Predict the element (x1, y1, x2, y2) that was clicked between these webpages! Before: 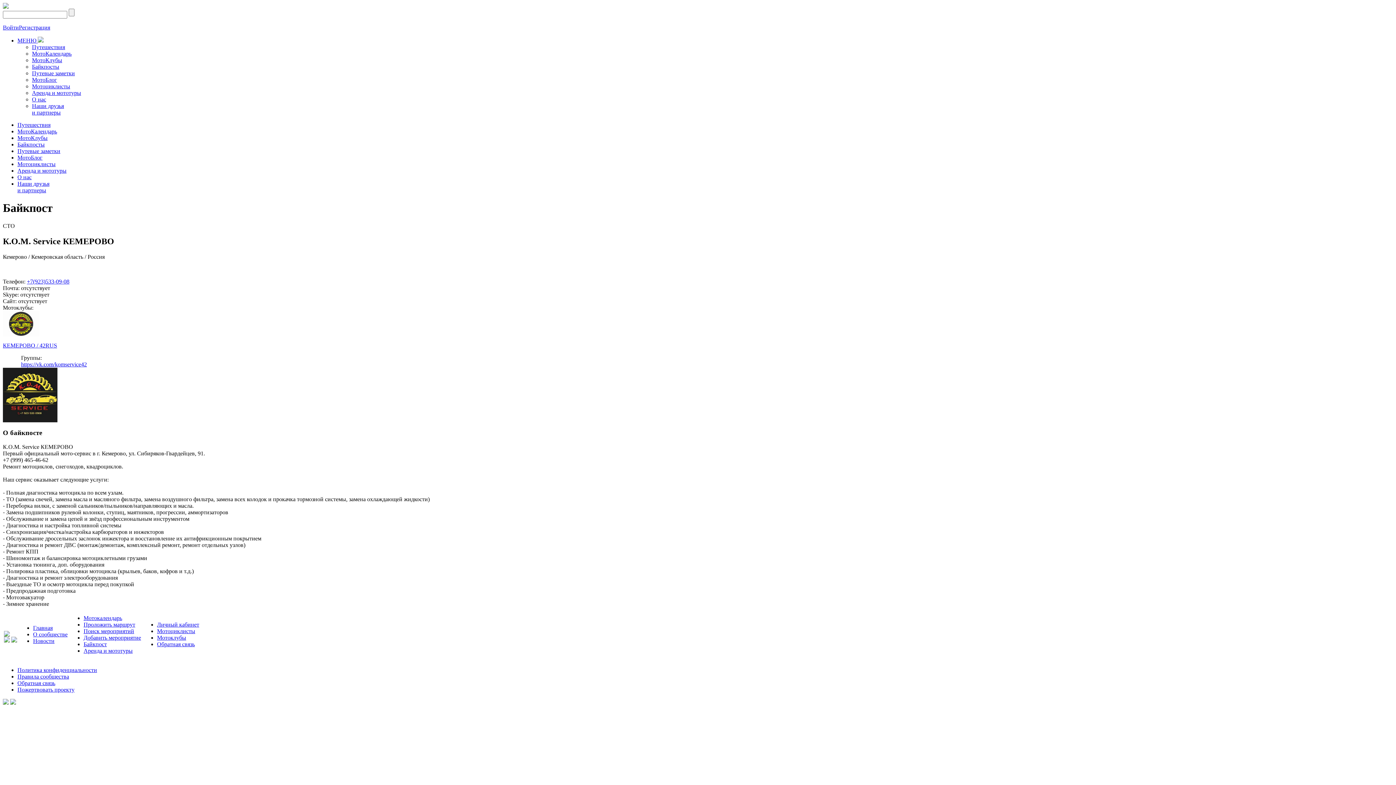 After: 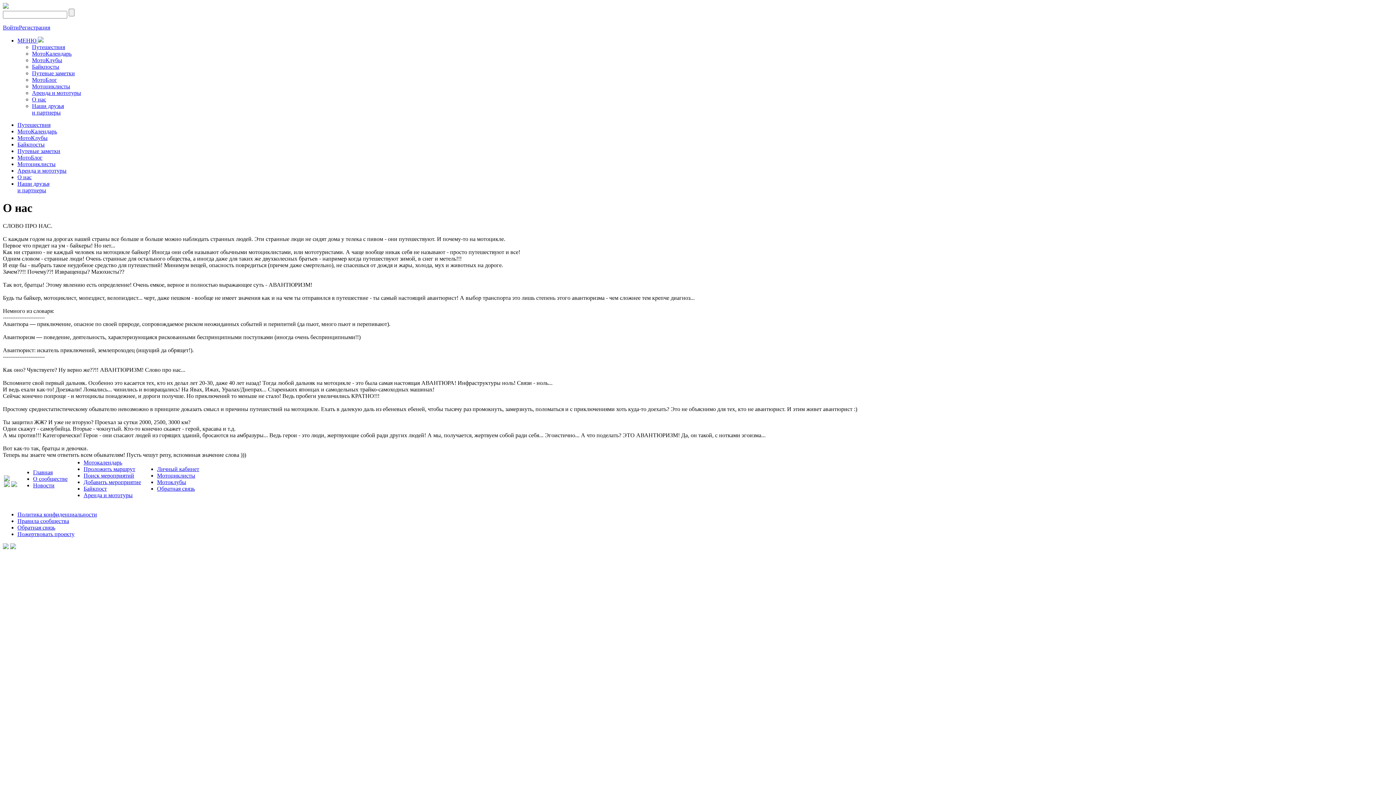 Action: bbox: (33, 631, 67, 637) label: О сообществе